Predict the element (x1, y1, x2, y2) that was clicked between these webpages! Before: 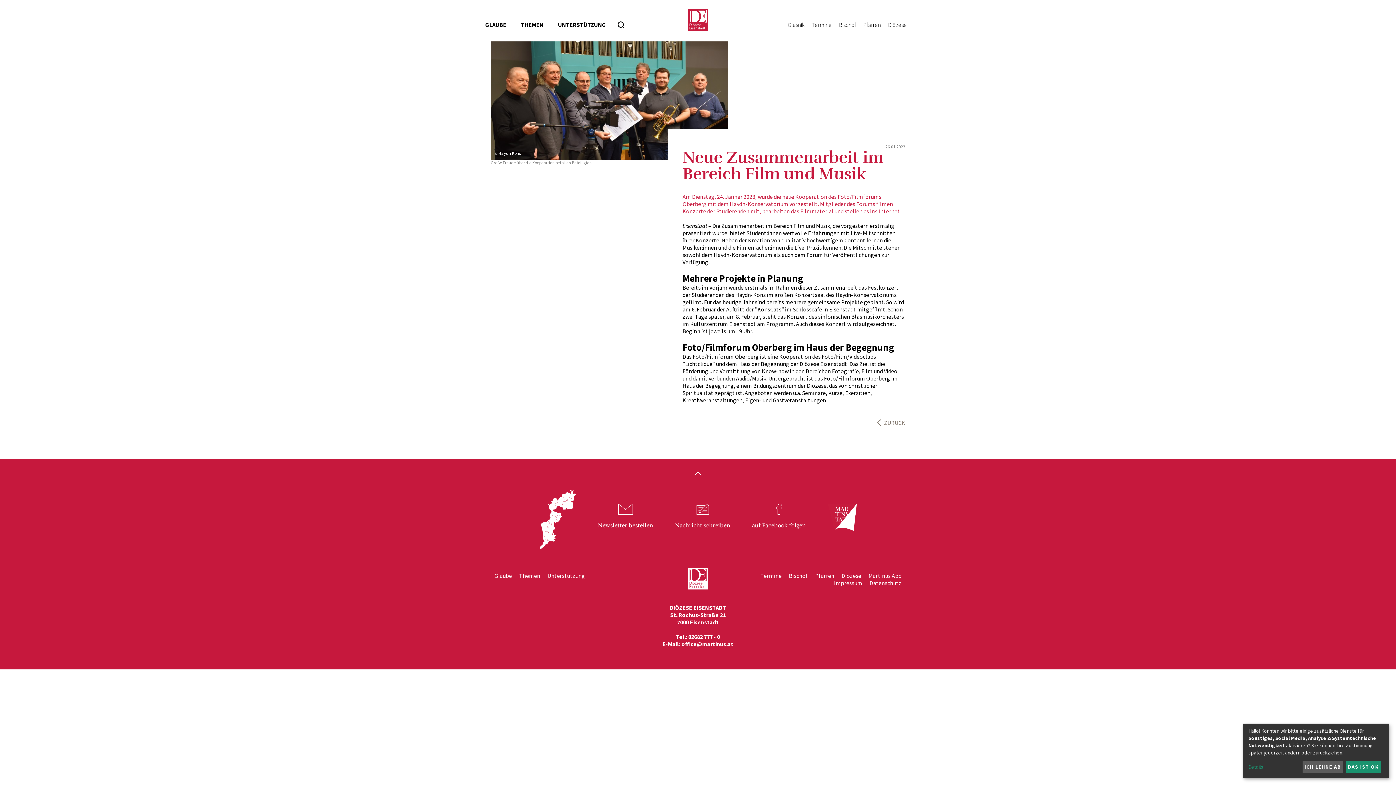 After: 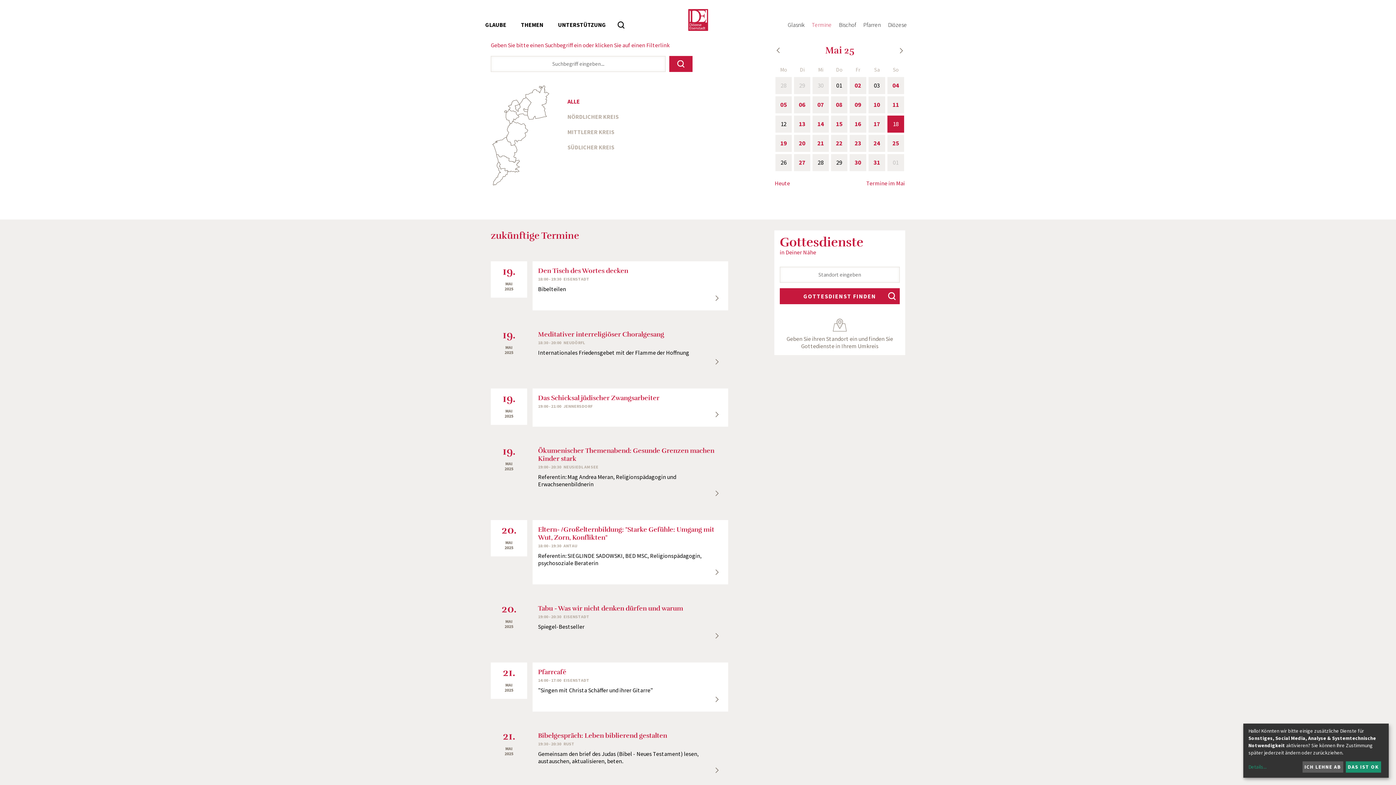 Action: label: Termine bbox: (808, 17, 835, 32)